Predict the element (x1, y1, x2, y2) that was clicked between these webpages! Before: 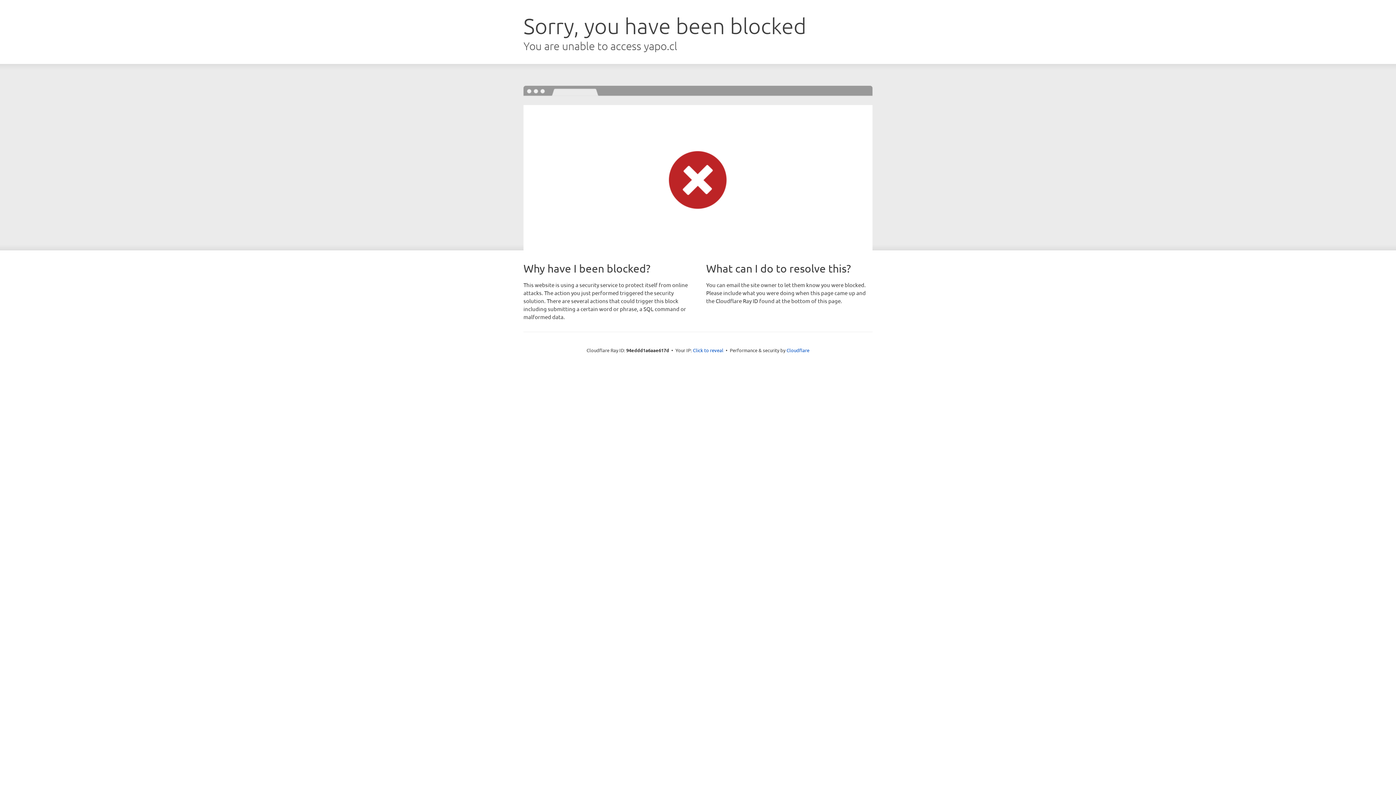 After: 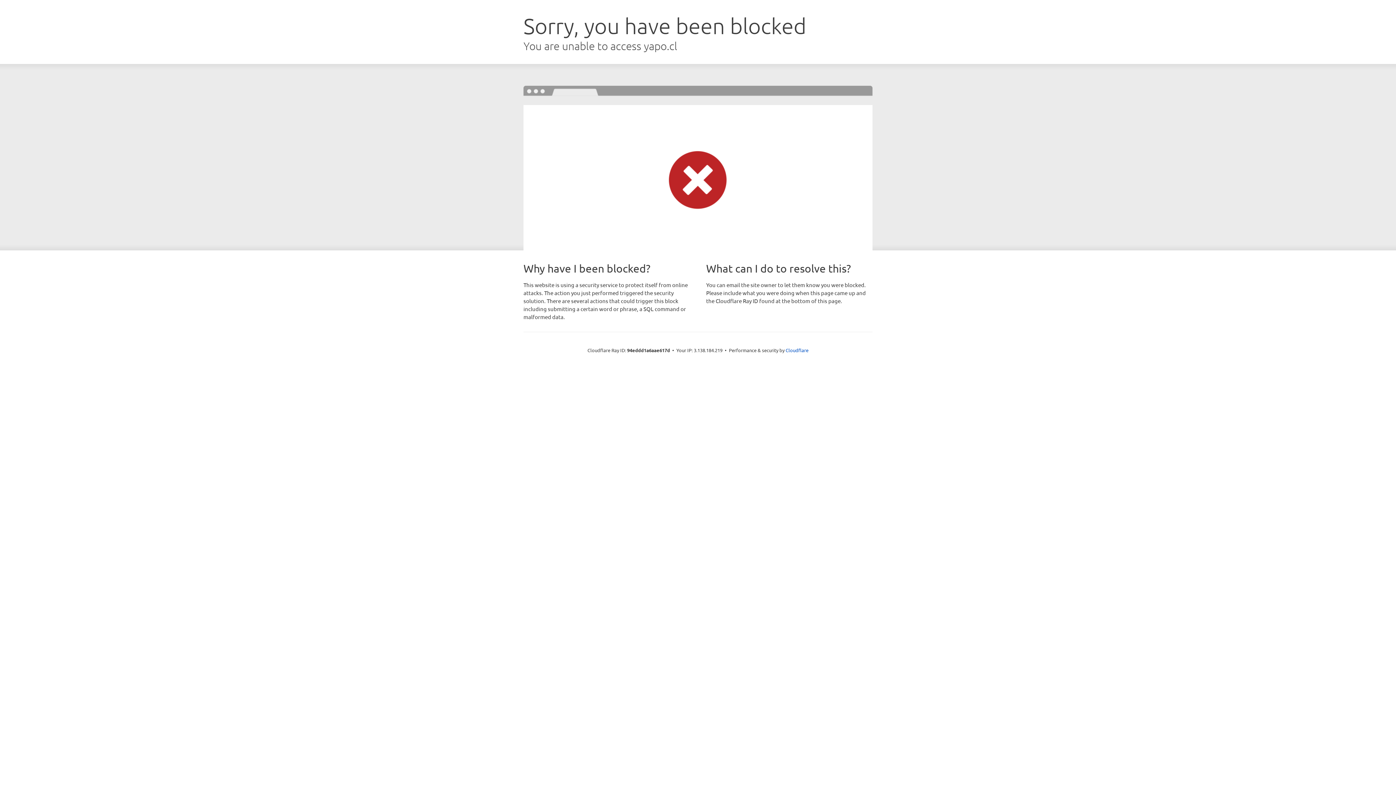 Action: bbox: (693, 346, 723, 353) label: Click to reveal